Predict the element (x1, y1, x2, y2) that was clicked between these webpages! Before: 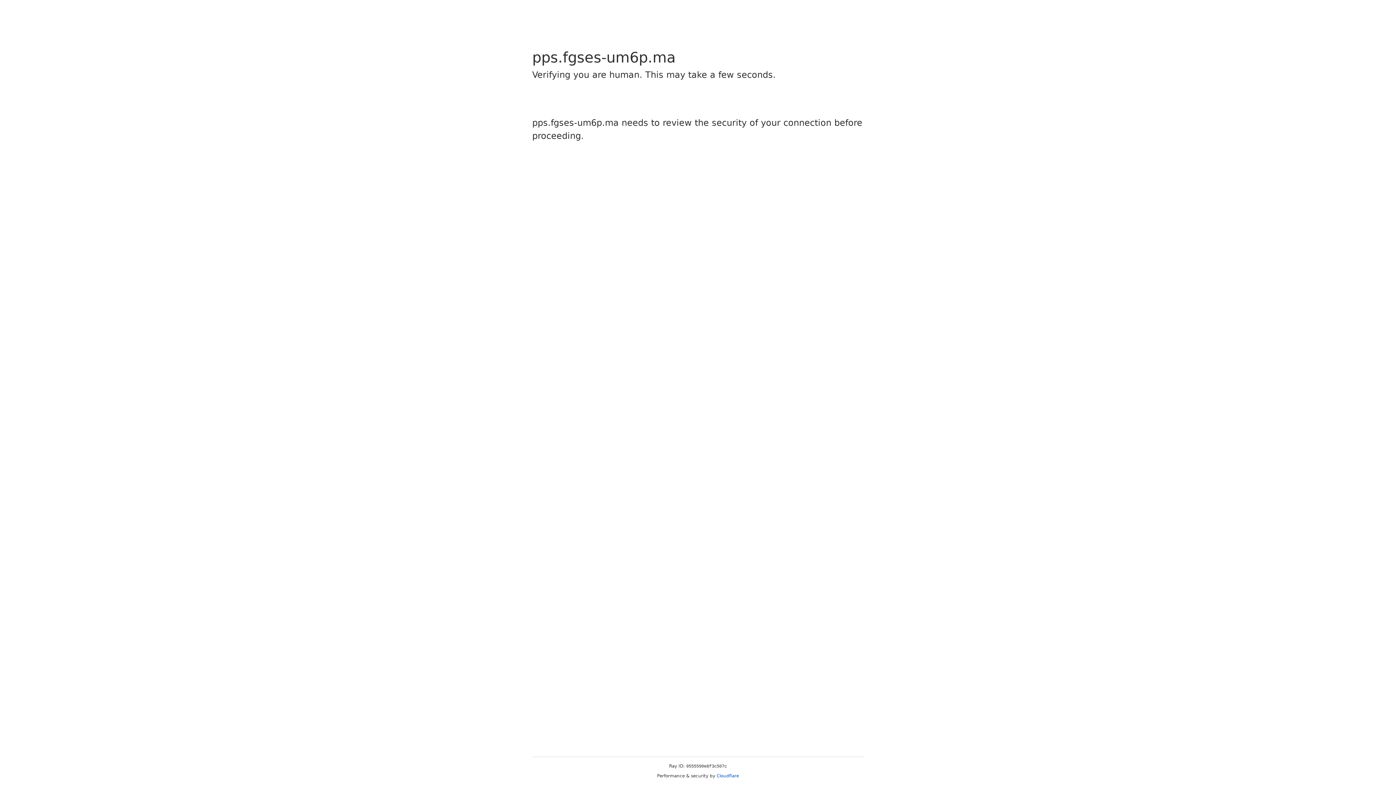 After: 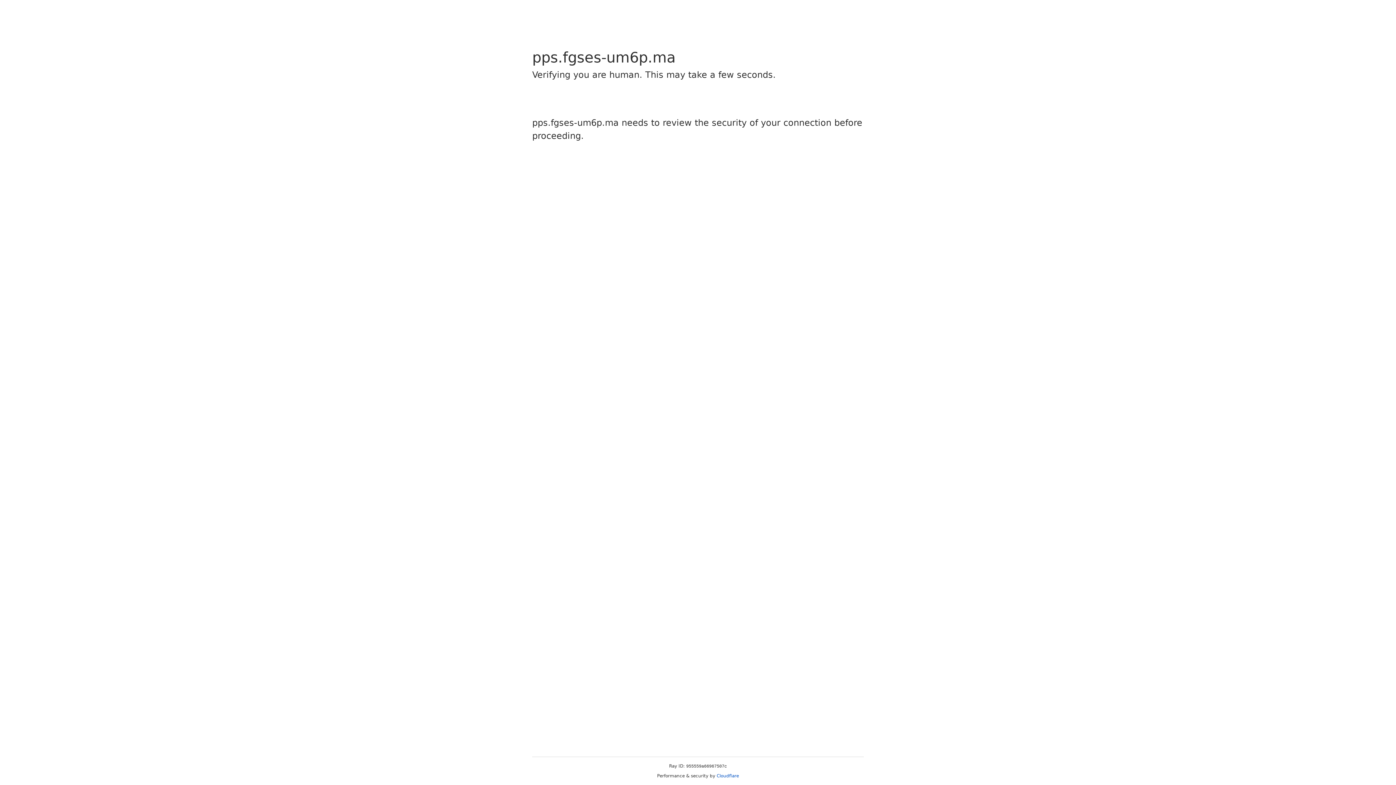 Action: label: Cloudflare bbox: (716, 773, 739, 778)